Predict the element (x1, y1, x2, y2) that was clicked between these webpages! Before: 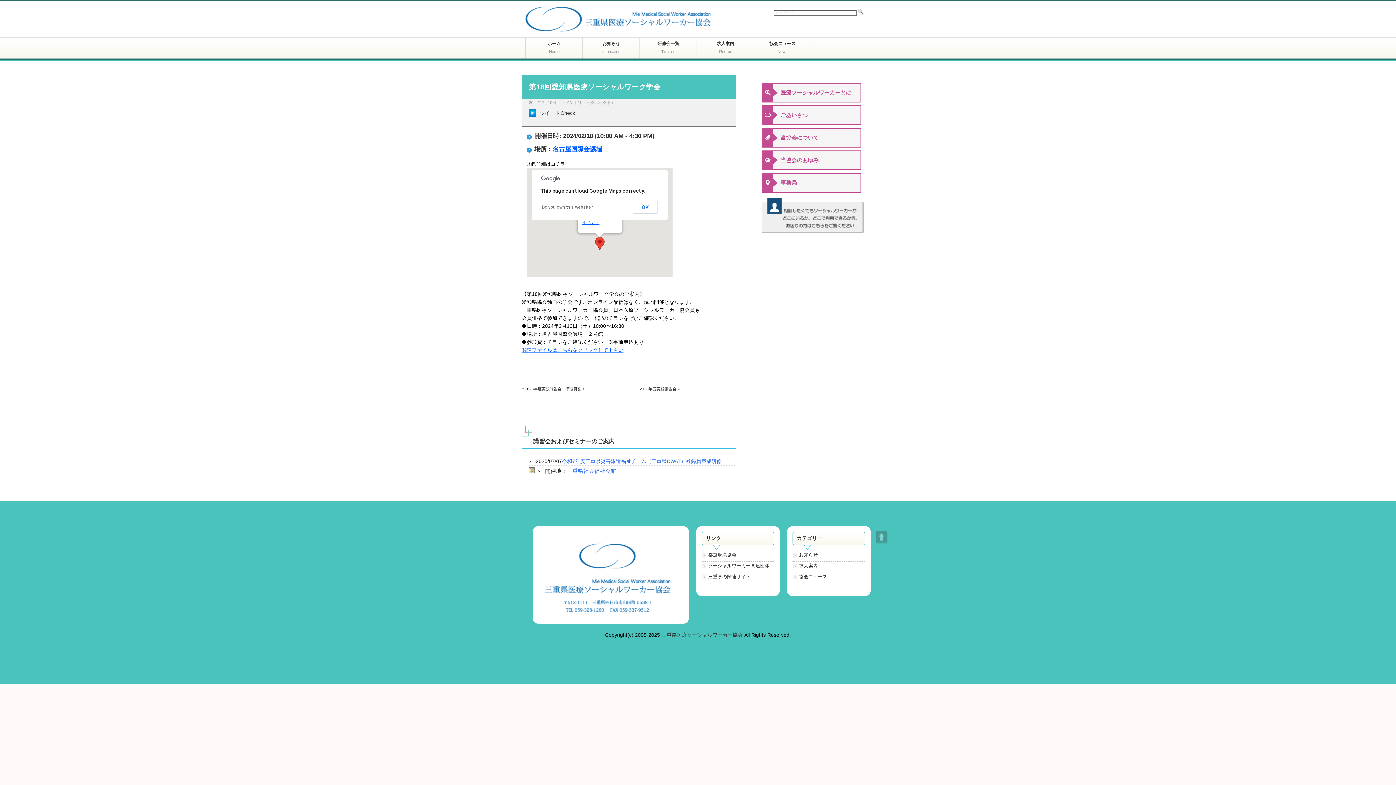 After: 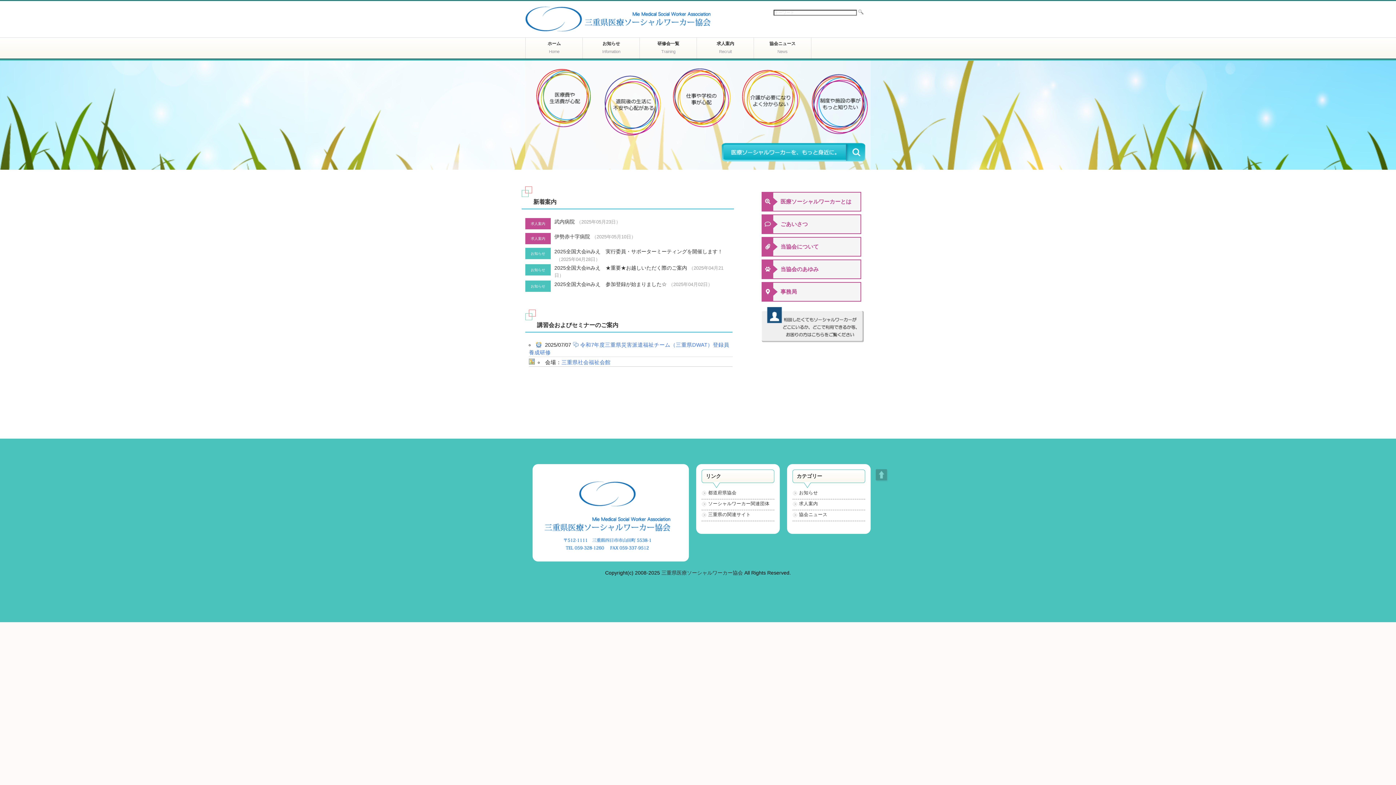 Action: bbox: (661, 632, 743, 638) label: 三重県医療ソーシャルワーカー協会